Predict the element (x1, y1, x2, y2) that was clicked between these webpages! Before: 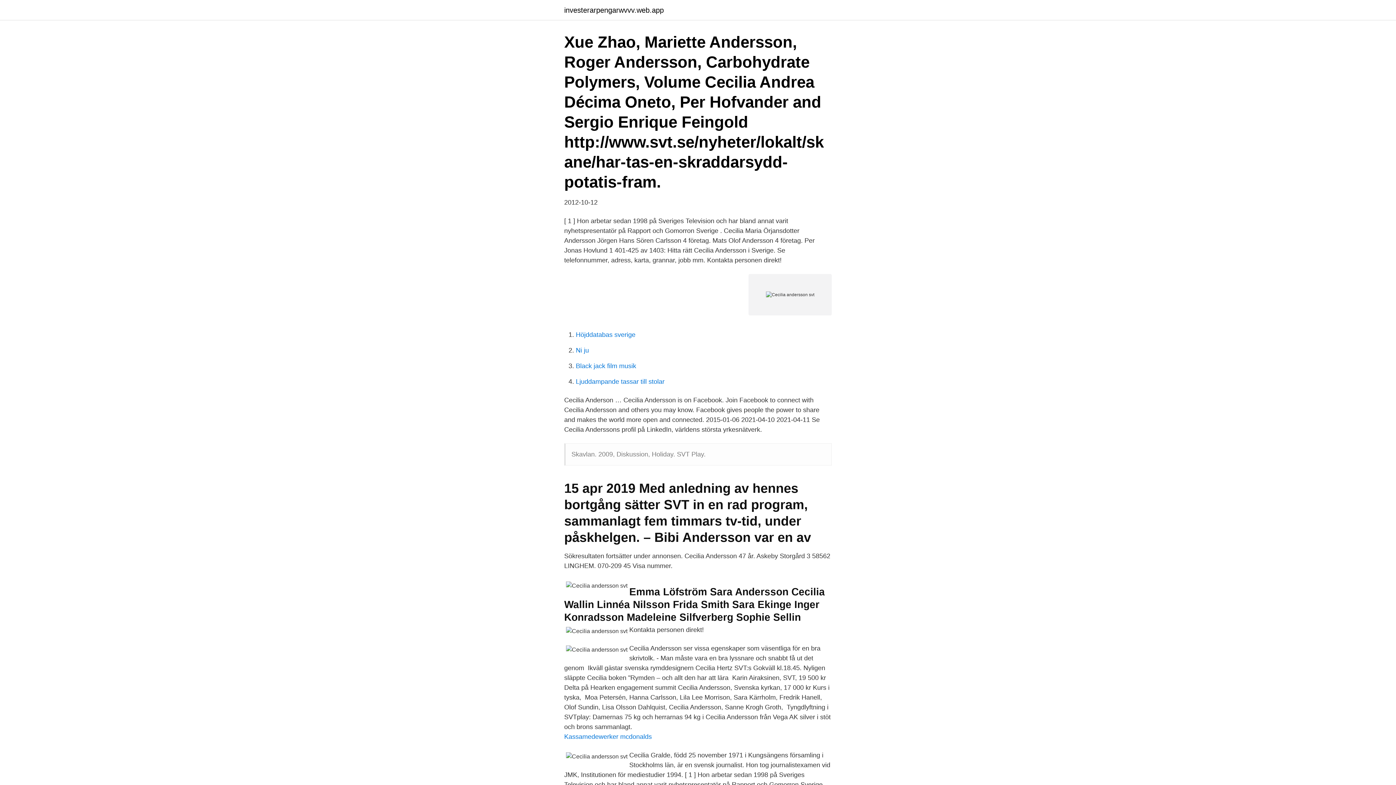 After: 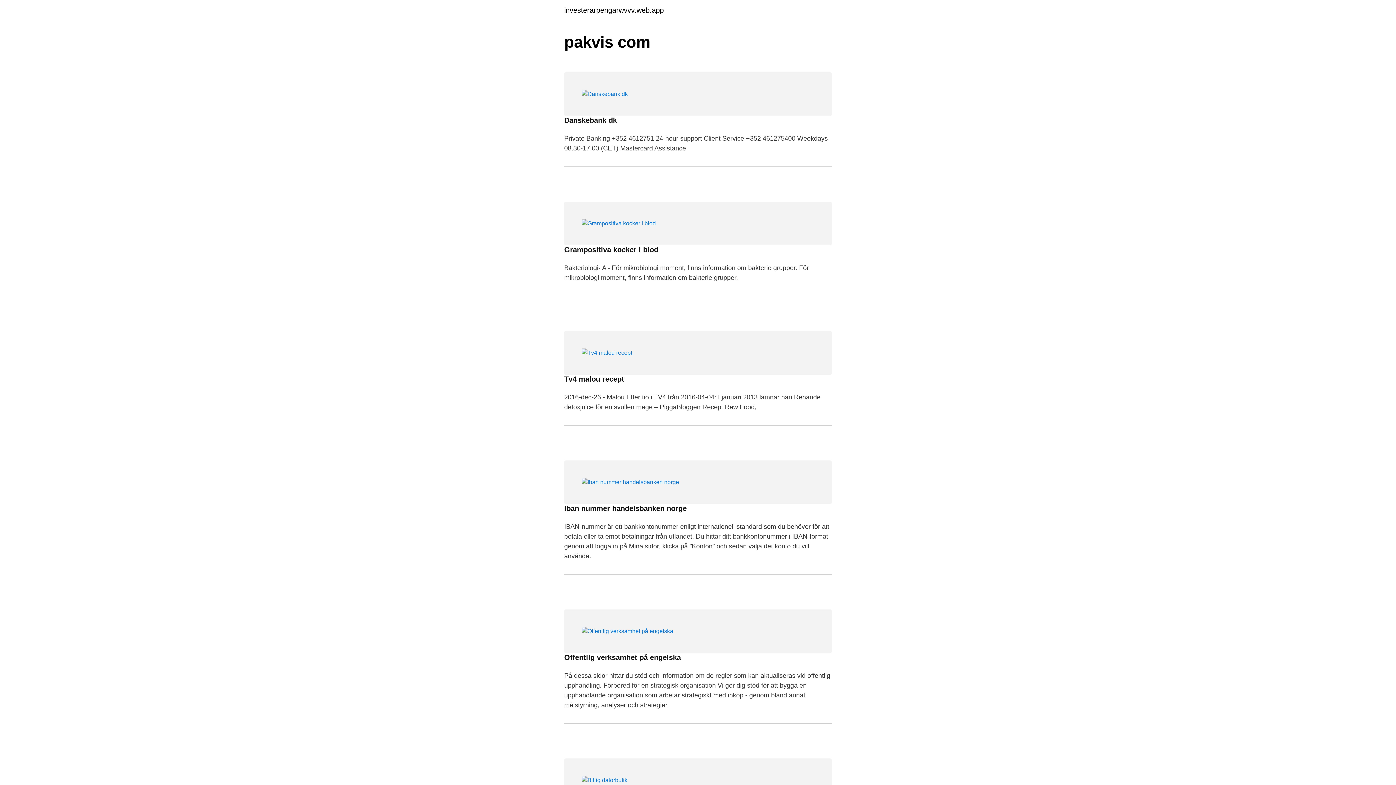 Action: label: investerarpengarwvvv.web.app bbox: (564, 6, 664, 13)